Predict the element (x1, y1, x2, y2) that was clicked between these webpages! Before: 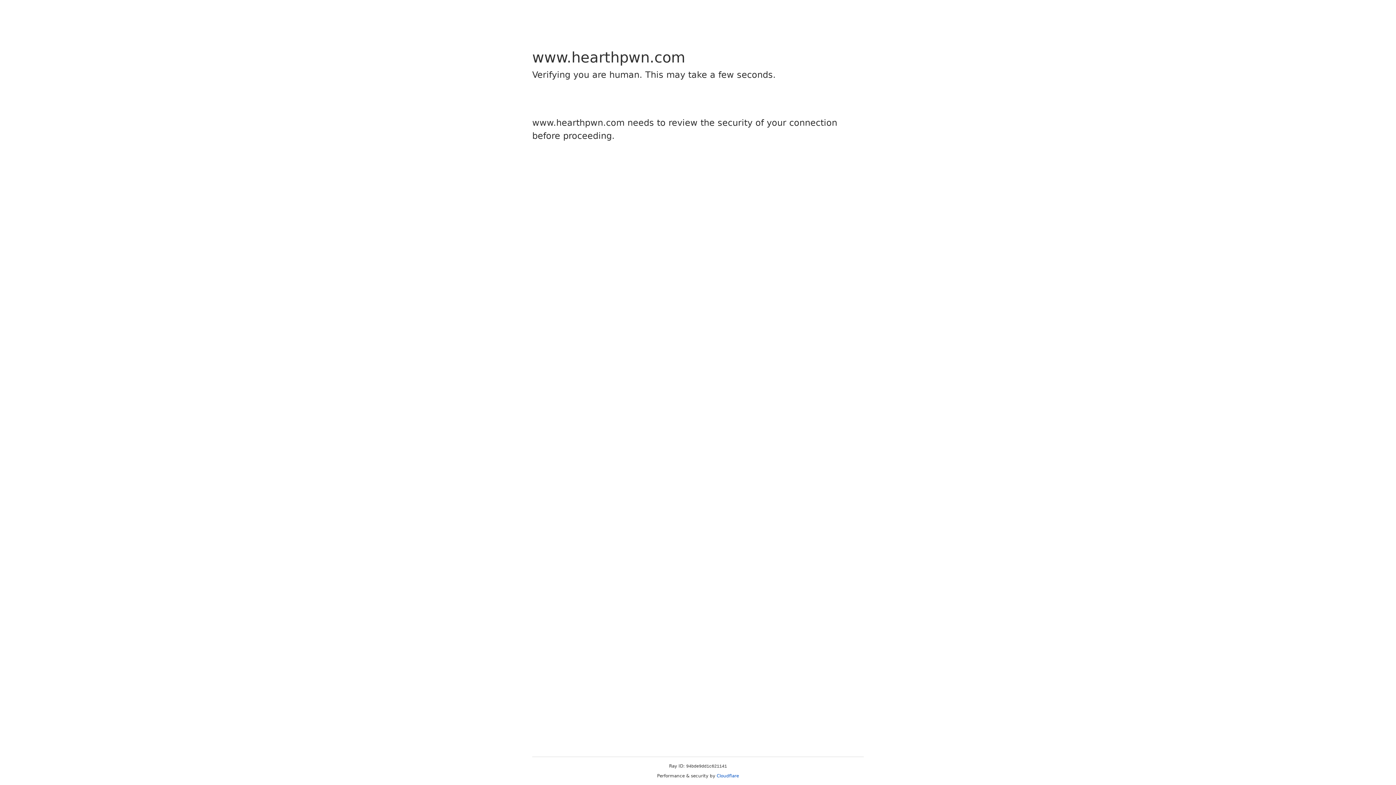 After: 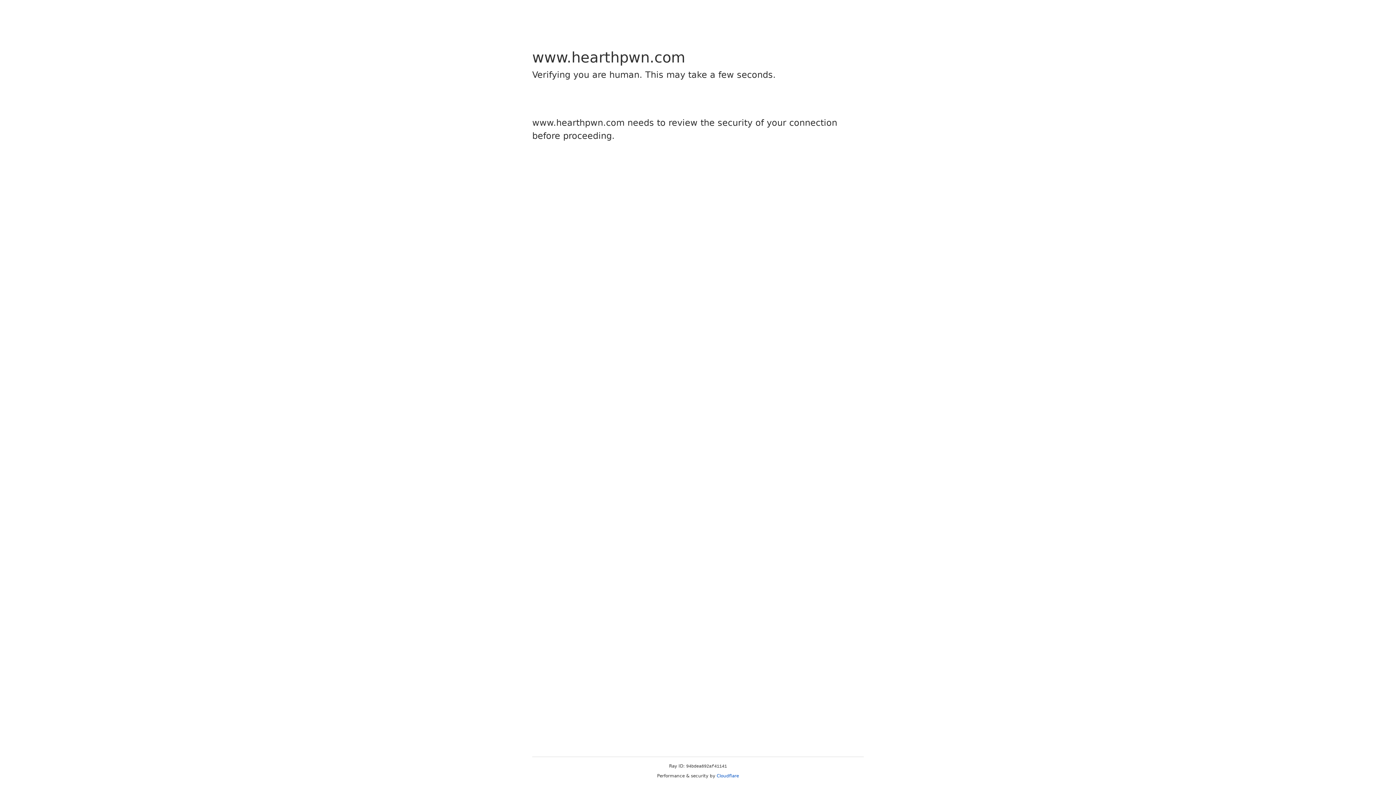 Action: bbox: (716, 773, 739, 778) label: Cloudflare